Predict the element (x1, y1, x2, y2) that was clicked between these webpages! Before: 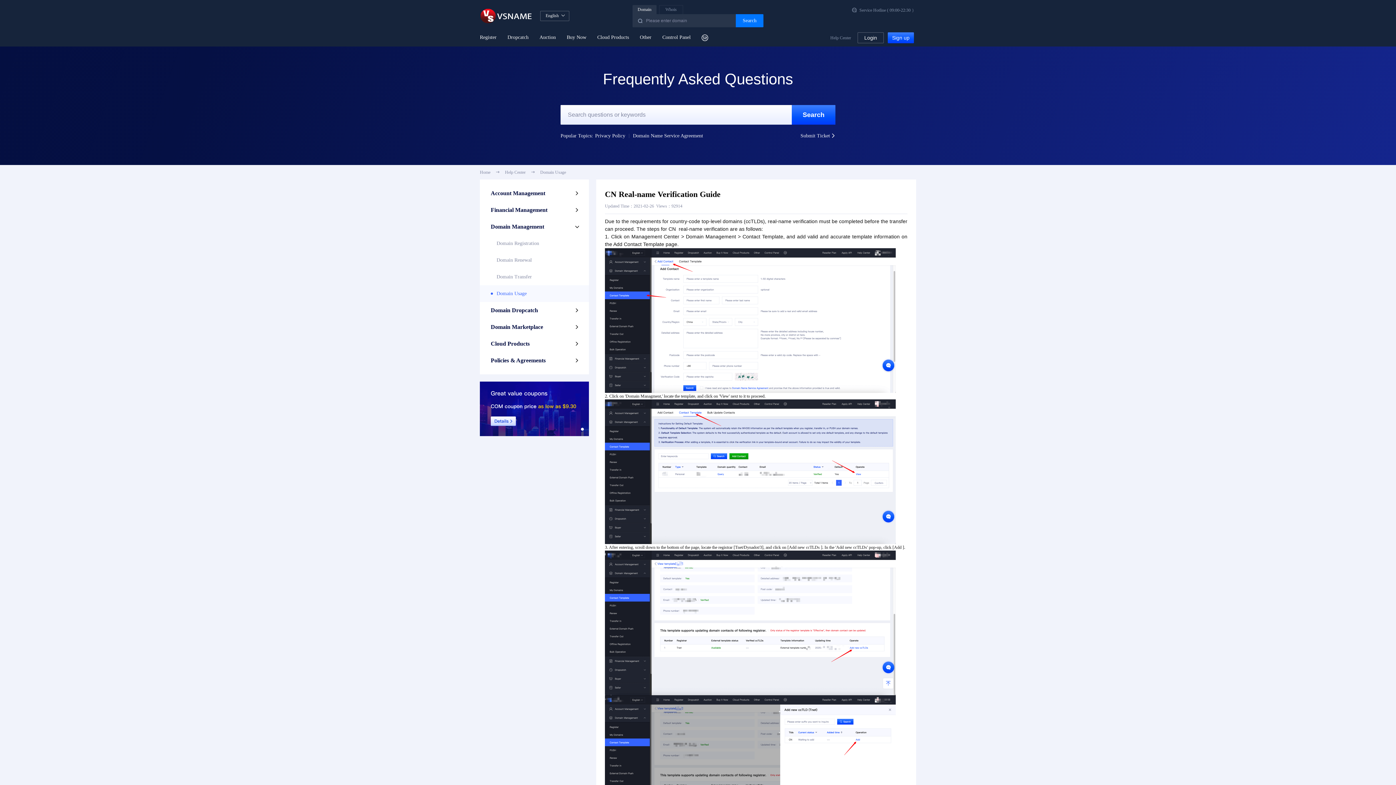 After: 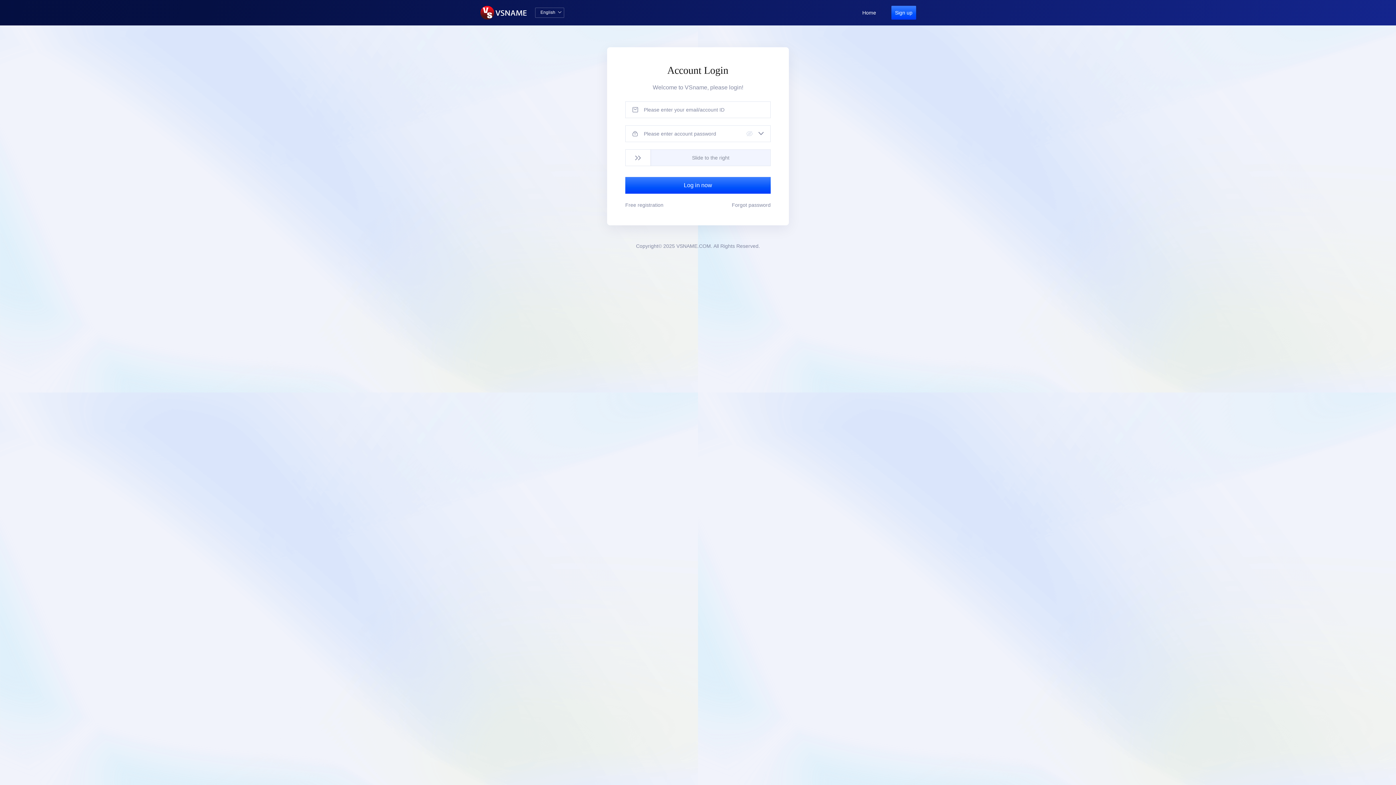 Action: bbox: (662, 34, 690, 40) label: Control Panel